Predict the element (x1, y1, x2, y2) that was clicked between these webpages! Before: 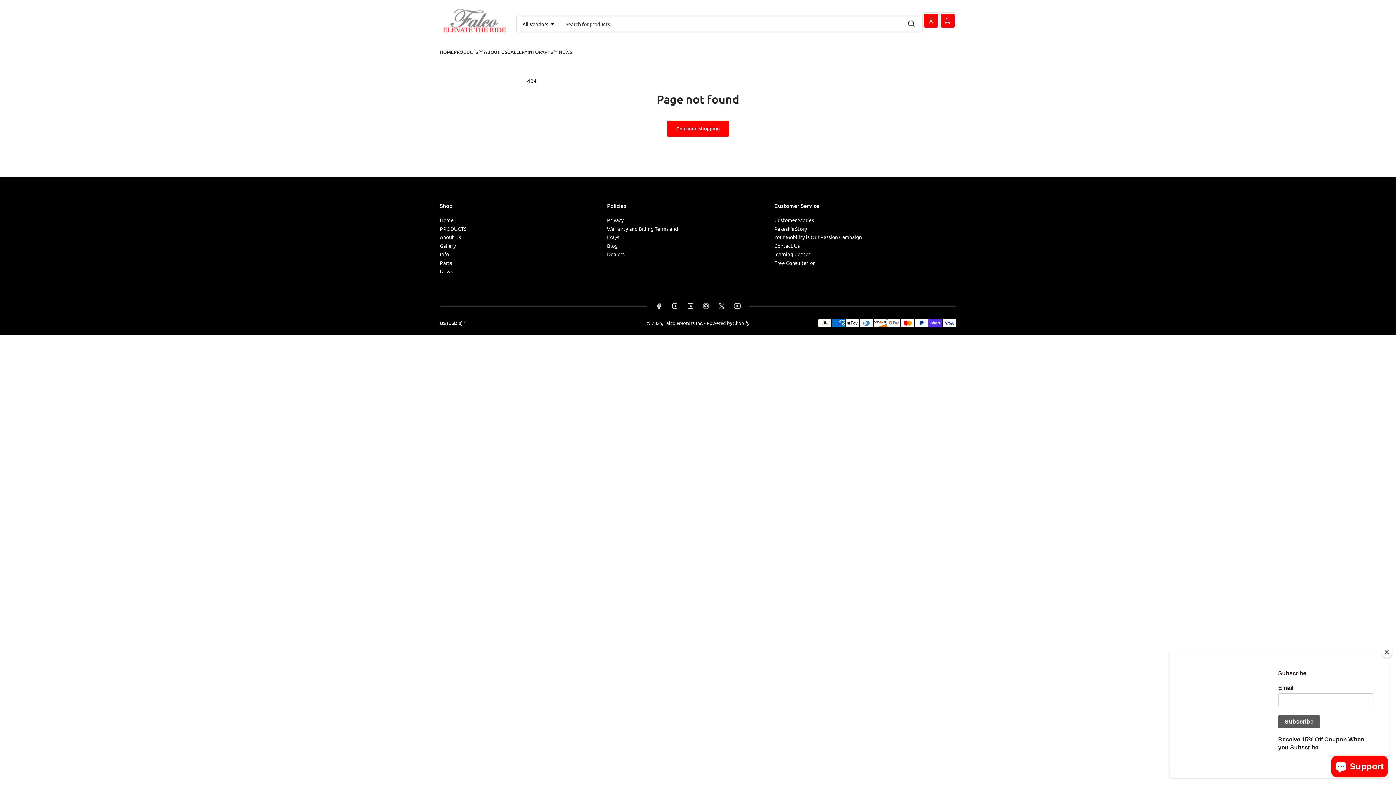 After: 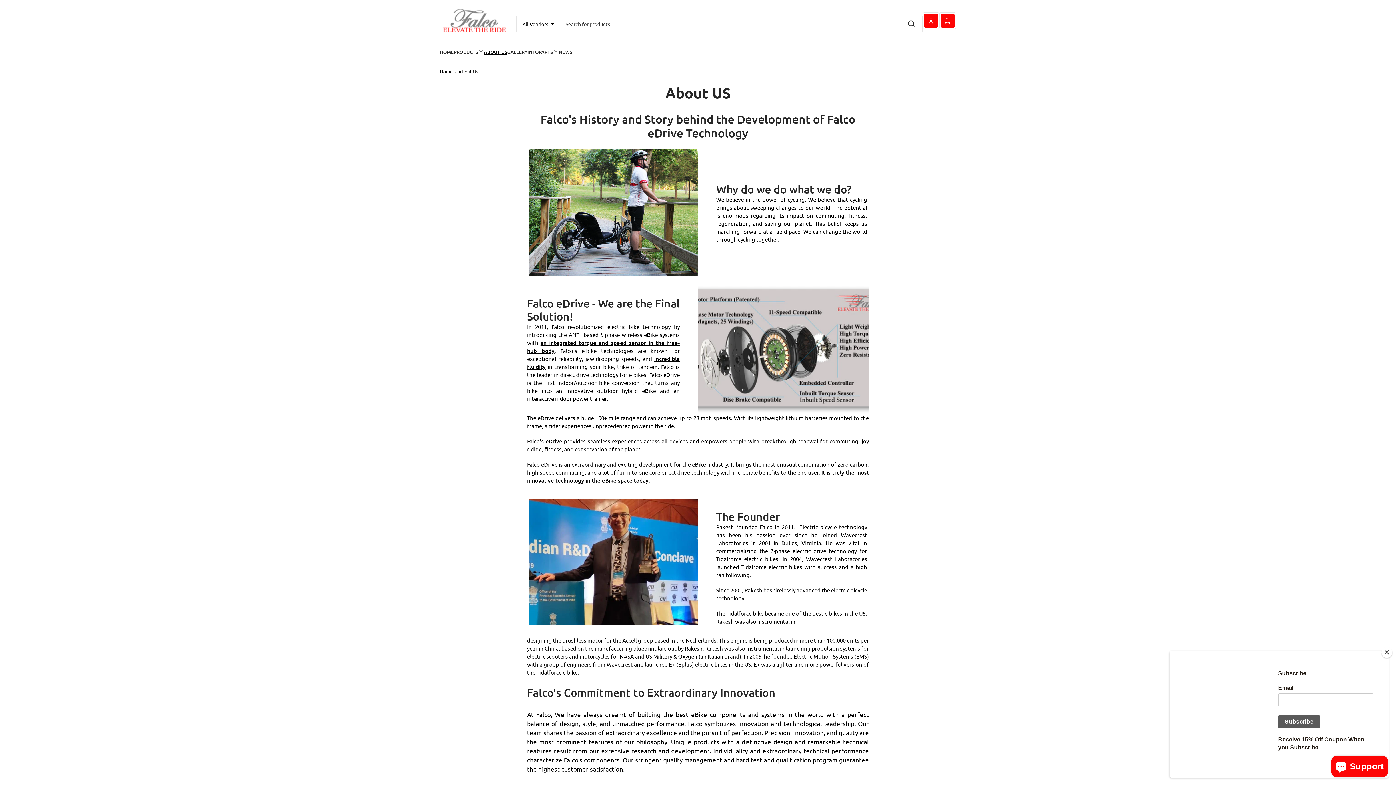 Action: bbox: (484, 41, 507, 62) label: ABOUT US